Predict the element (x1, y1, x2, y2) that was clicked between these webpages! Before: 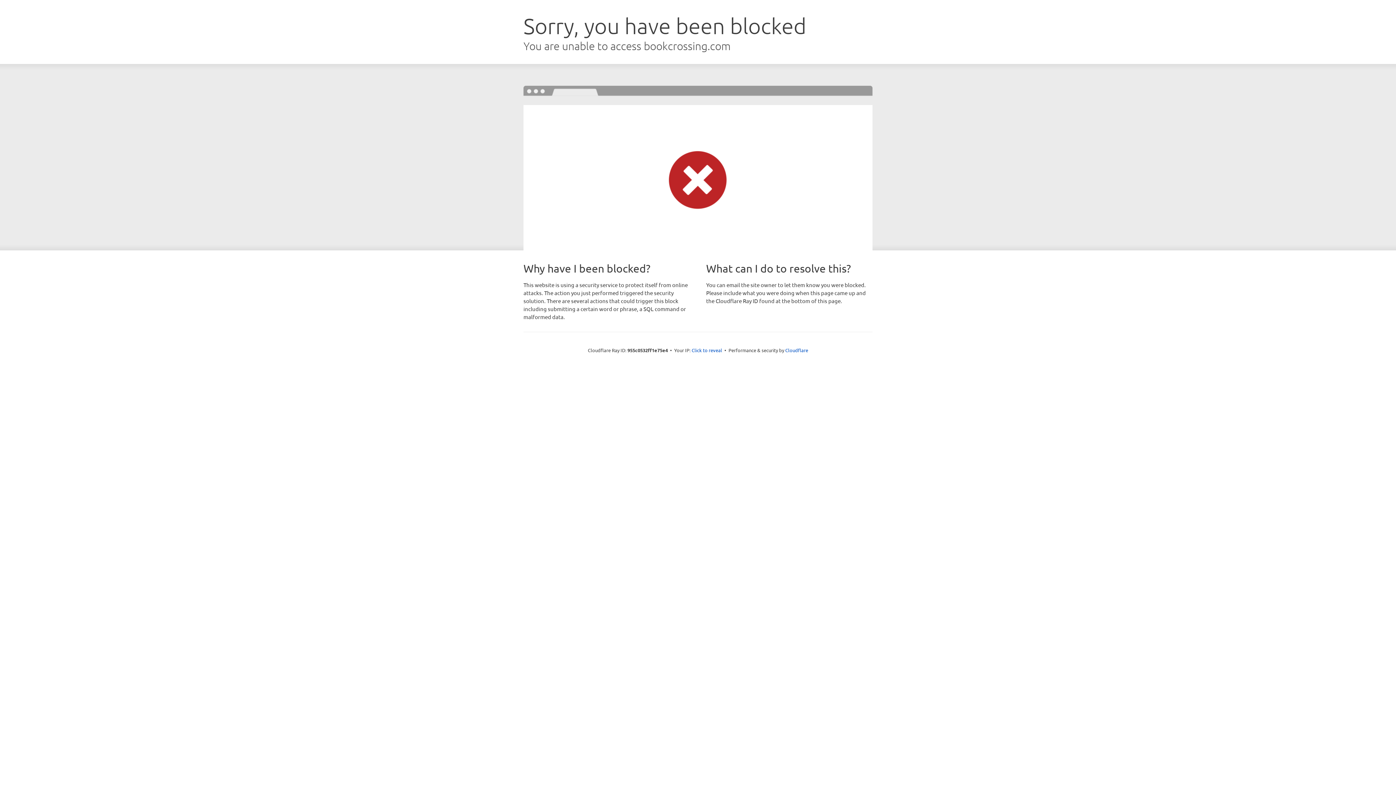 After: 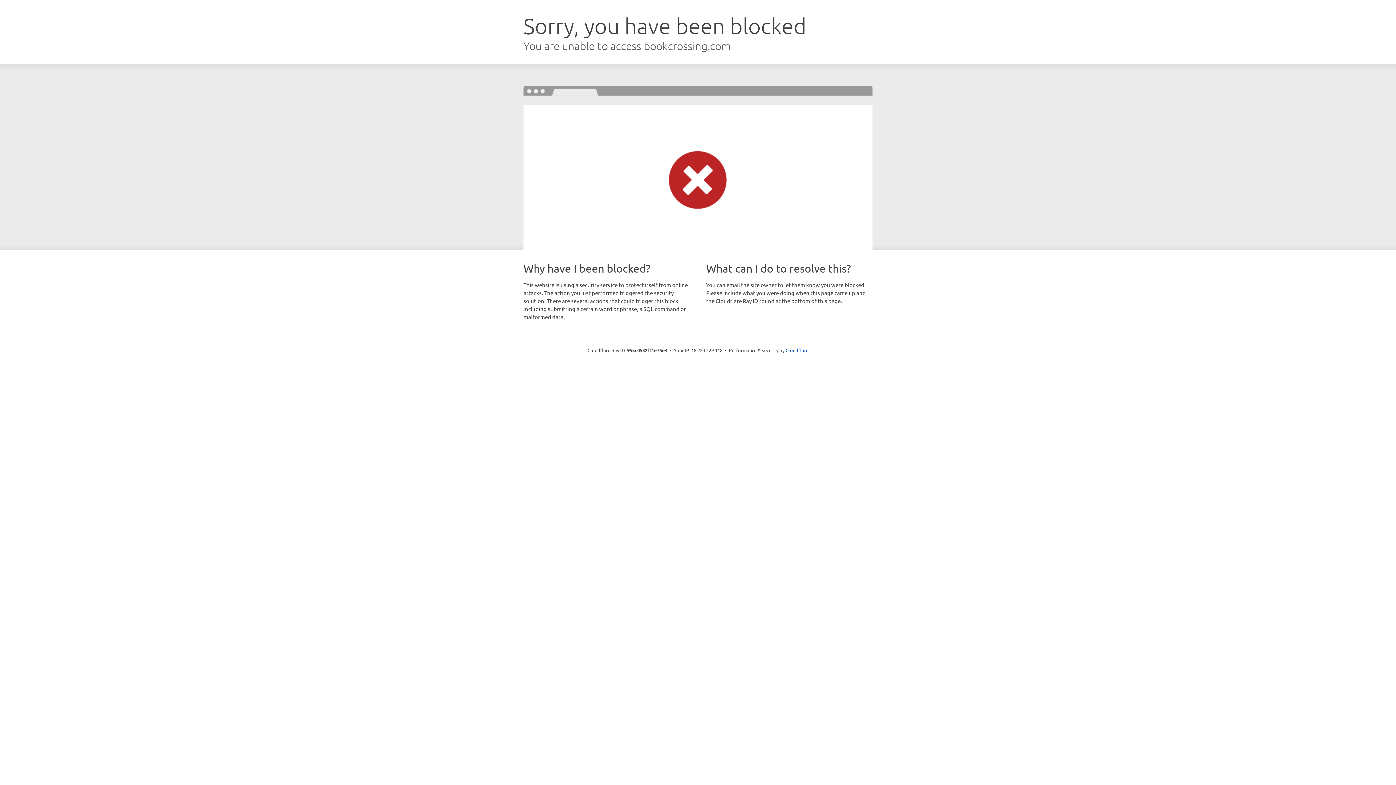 Action: label: Click to reveal bbox: (691, 346, 722, 353)